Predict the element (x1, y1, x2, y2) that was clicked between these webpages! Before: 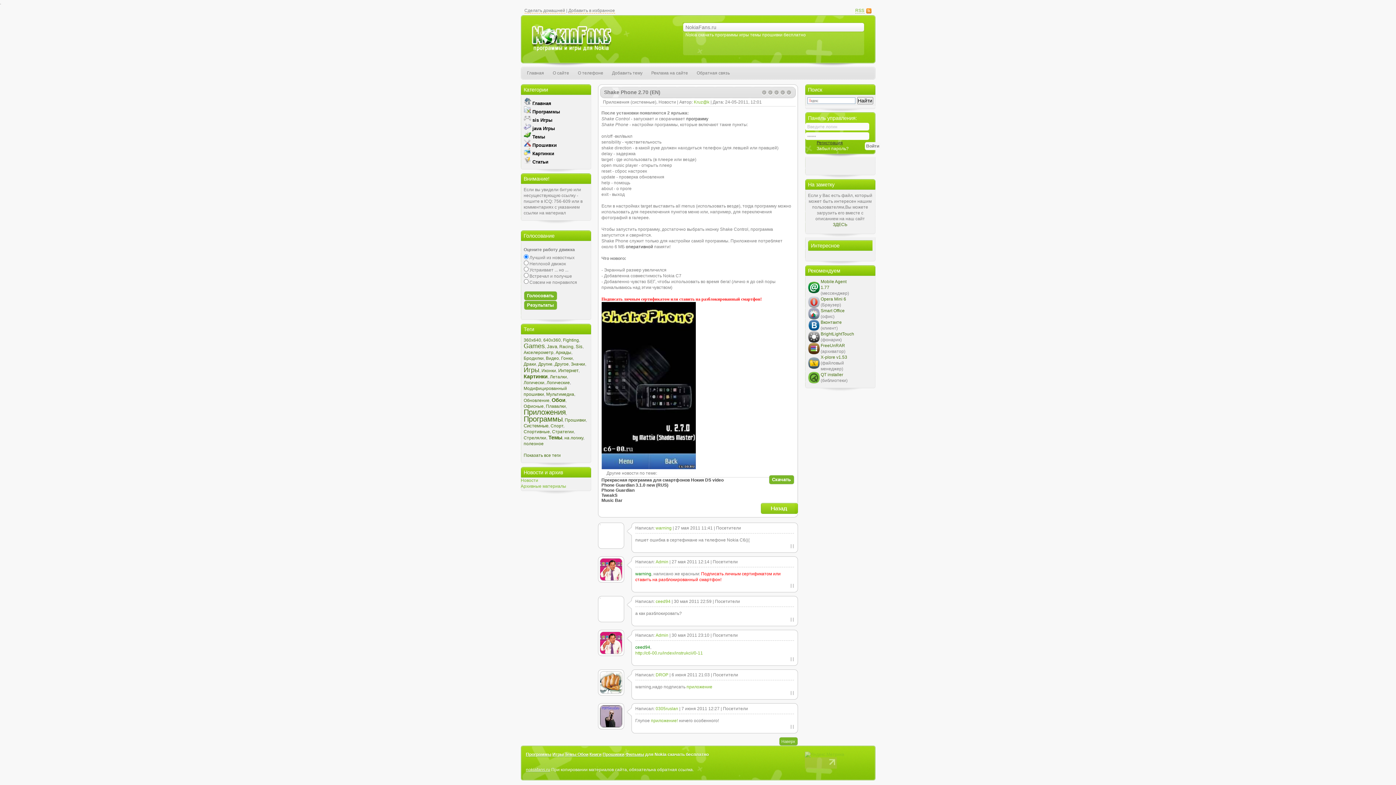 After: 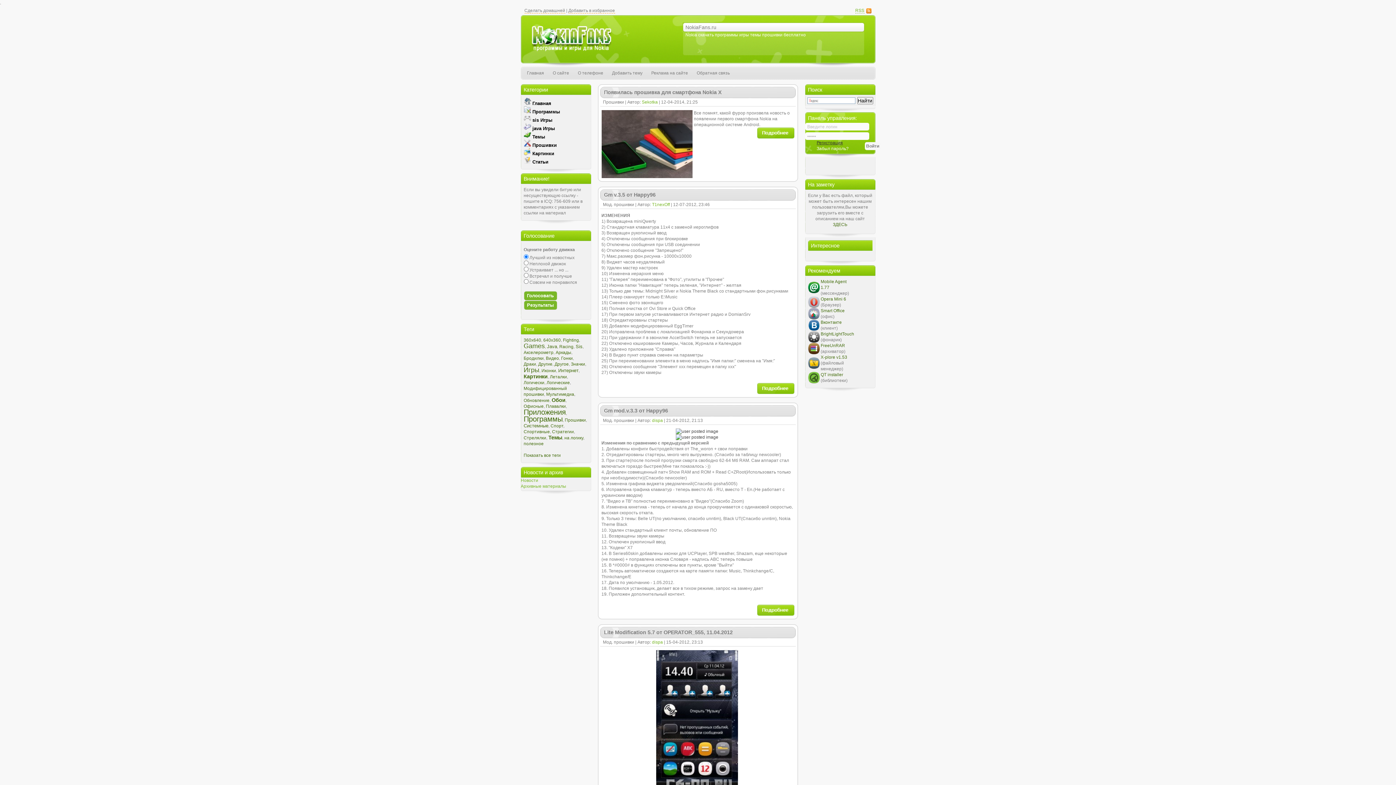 Action: bbox: (602, 752, 624, 757) label: Прошивки